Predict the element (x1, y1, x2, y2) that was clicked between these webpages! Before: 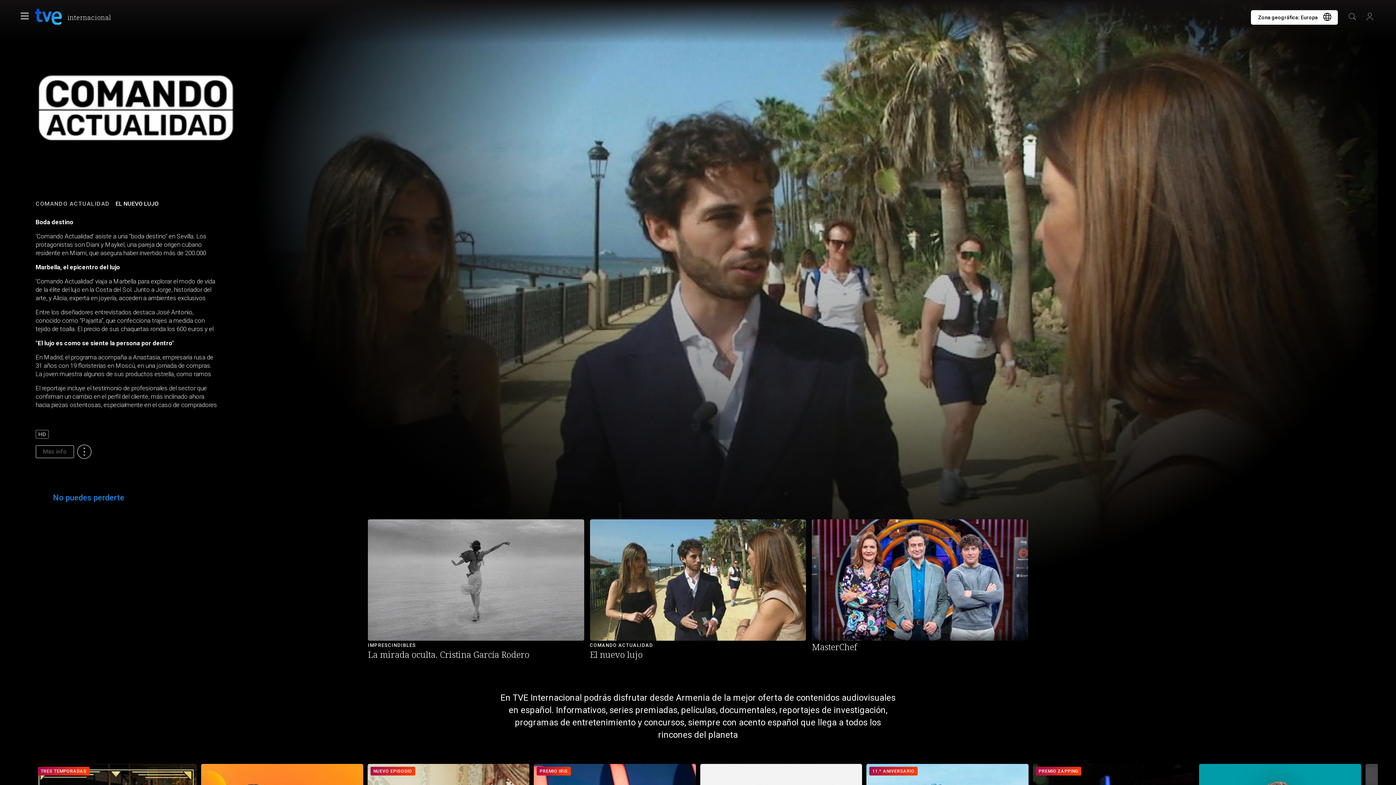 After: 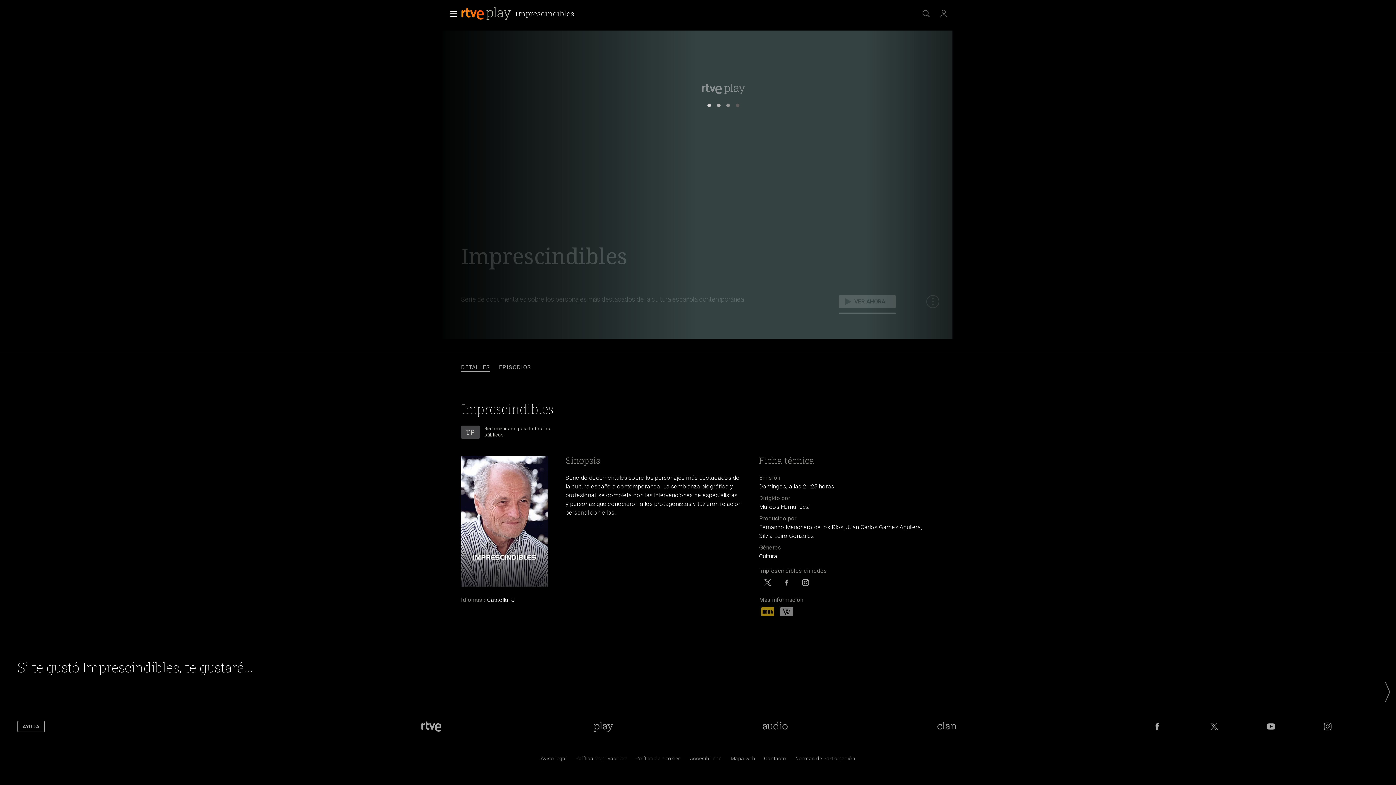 Action: label: IMPRESCINDIBLES  
La mirada oculta. Cristina García Rodero

Ferozmente independiente, autodidacta y aclamada por la crítica, la fotógrafa española Cristina García Rodero, Premio Nacional de Fotografía, fue la primera en capturar las fiestas de su país – religiosas y paganas – y le llevó 15 años completarlas. Hoy, medio siglo más tarde, esta artista de 74 años, con una voluntad de hierro, cercana e infatigable, continua documentando cómo se celebra la vida, el amor, la belleza y la muerte en el mundo. Cristina García Rodero: La Mirada Oculta, se adentra en su proceso creativo, ofreciendo una mirada privilegiada sobre la artista. bbox: (365, 516, 587, 673)